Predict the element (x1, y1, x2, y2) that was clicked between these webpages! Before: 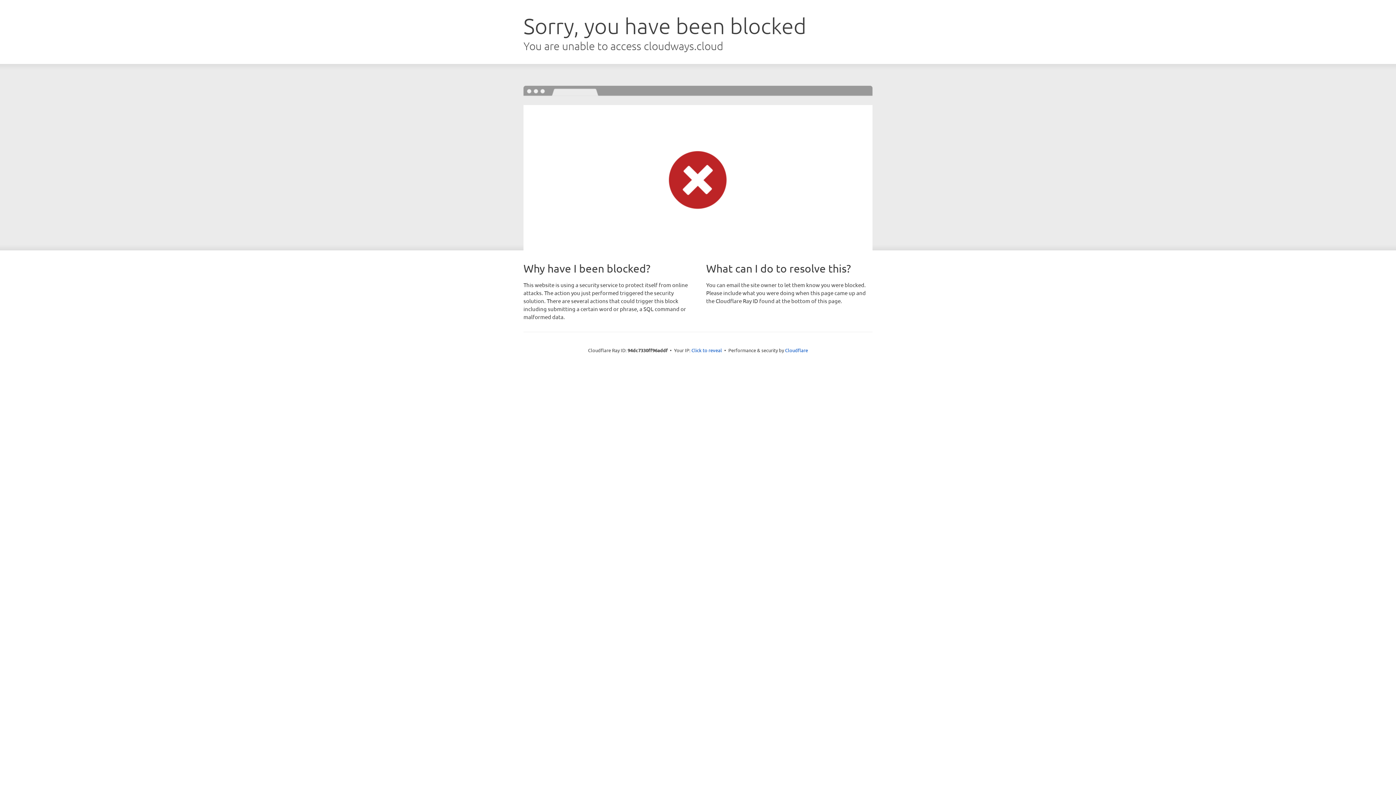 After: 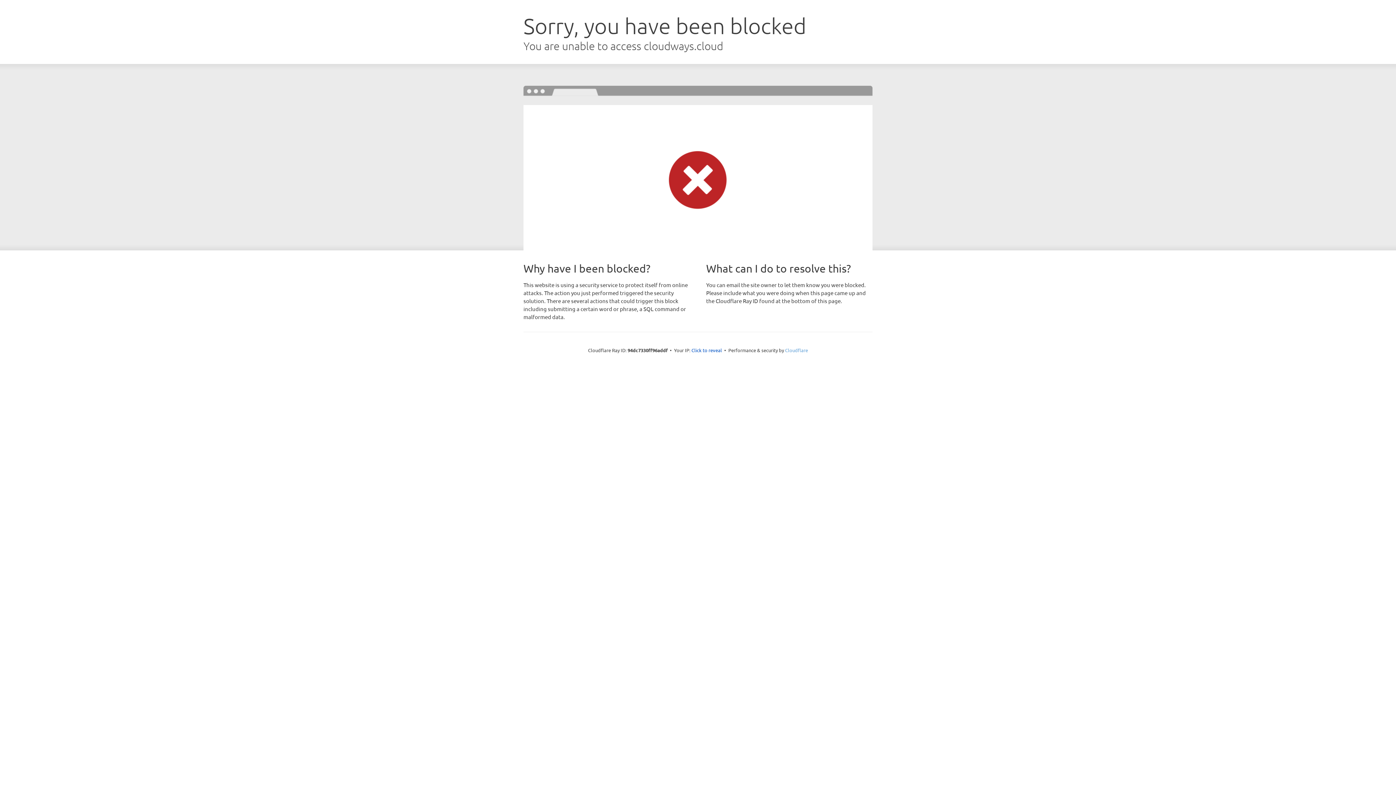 Action: label: Cloudflare bbox: (785, 347, 808, 353)